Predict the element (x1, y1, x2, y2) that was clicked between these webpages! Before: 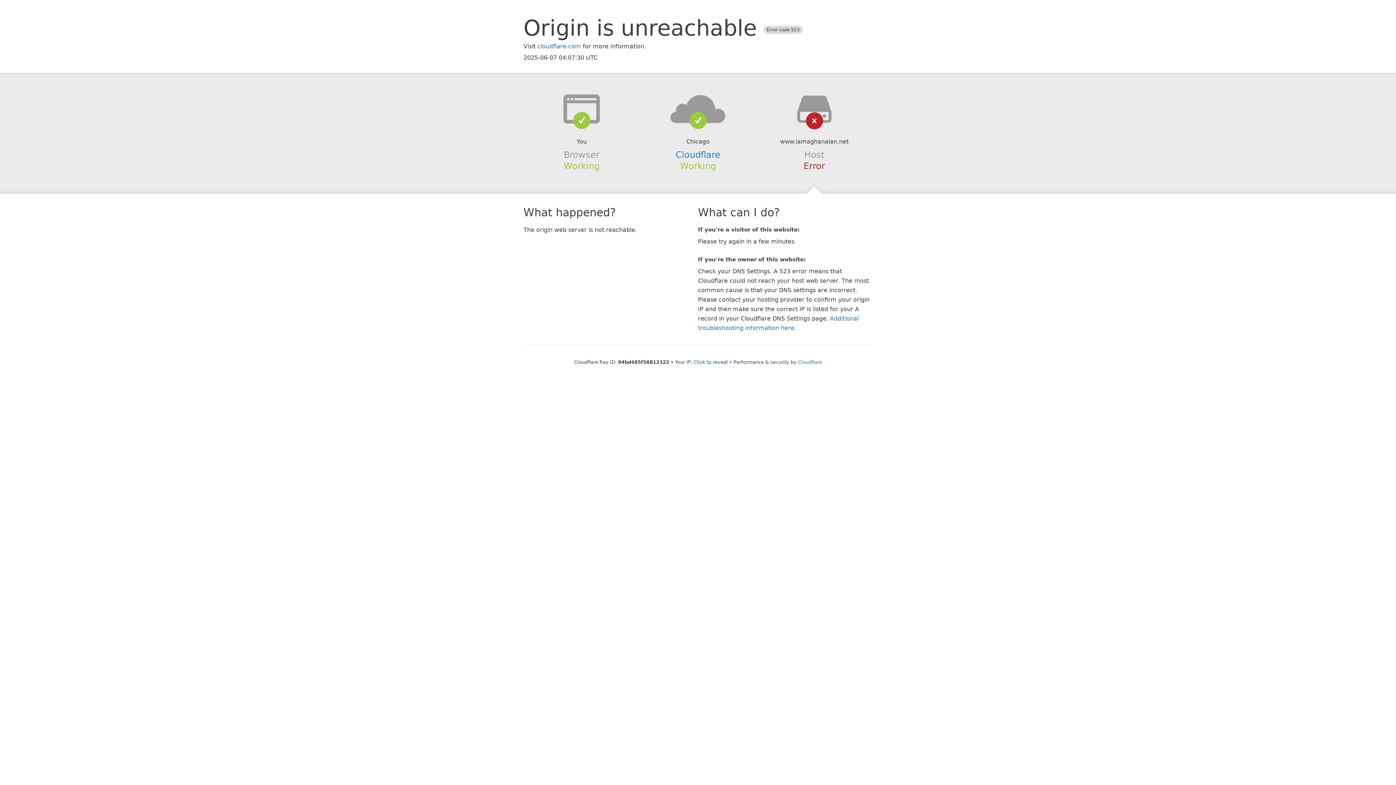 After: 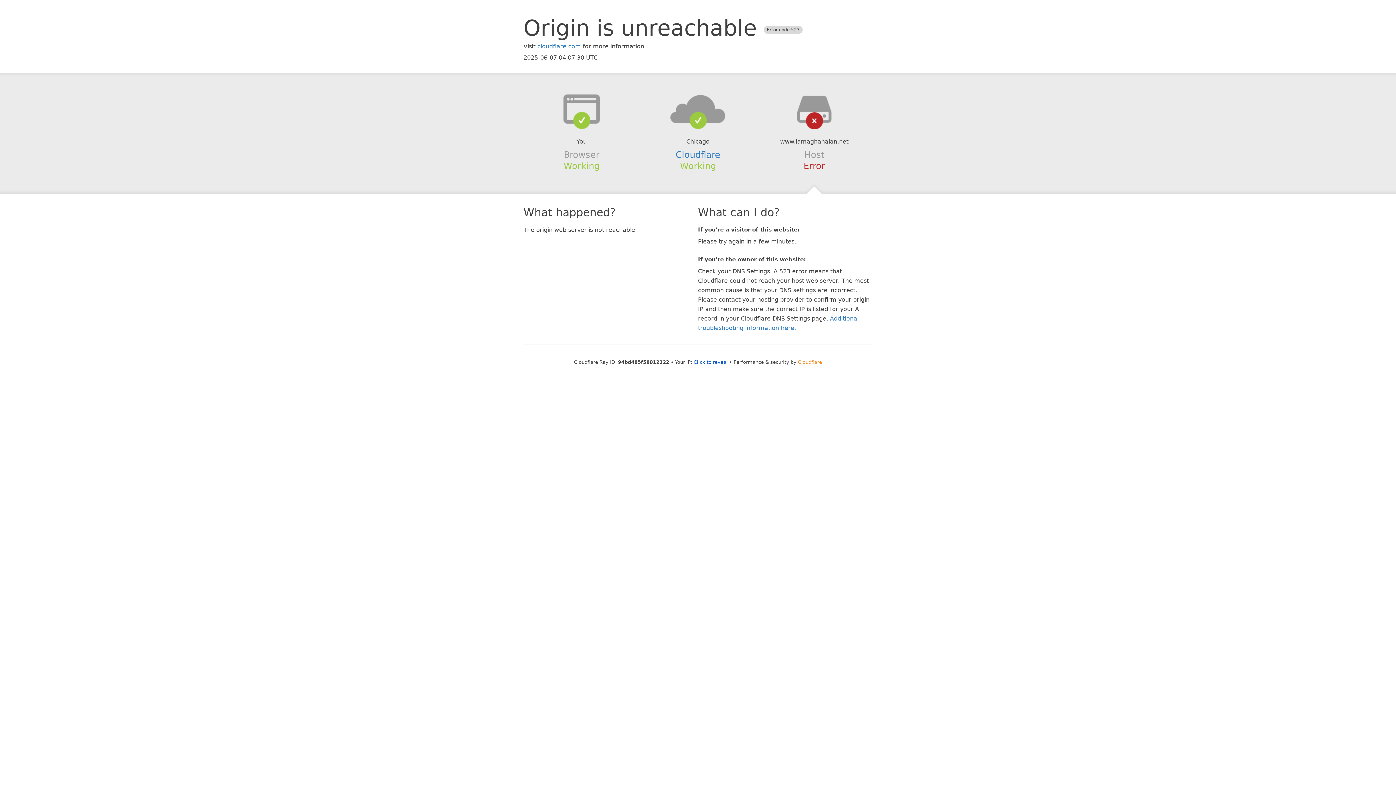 Action: label: Cloudflare bbox: (798, 359, 822, 364)